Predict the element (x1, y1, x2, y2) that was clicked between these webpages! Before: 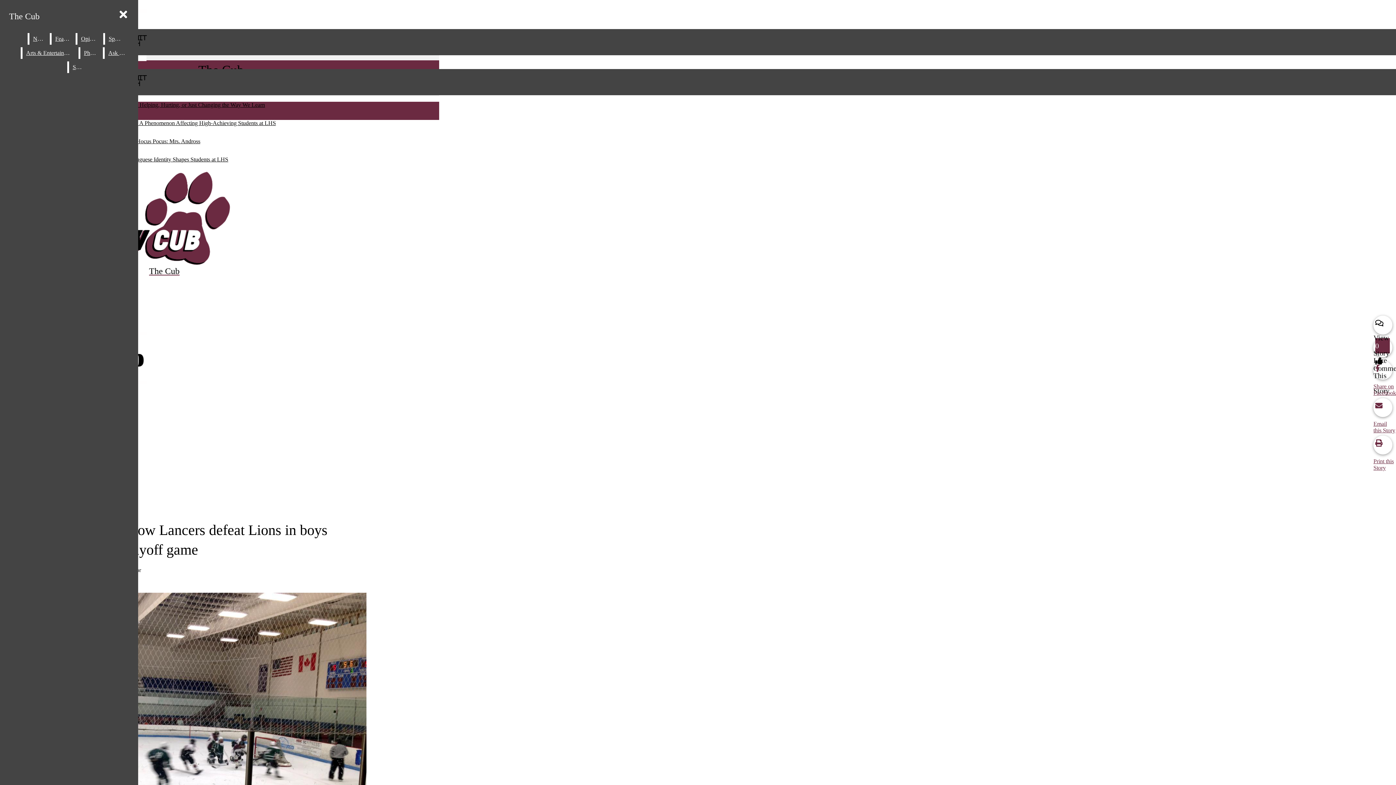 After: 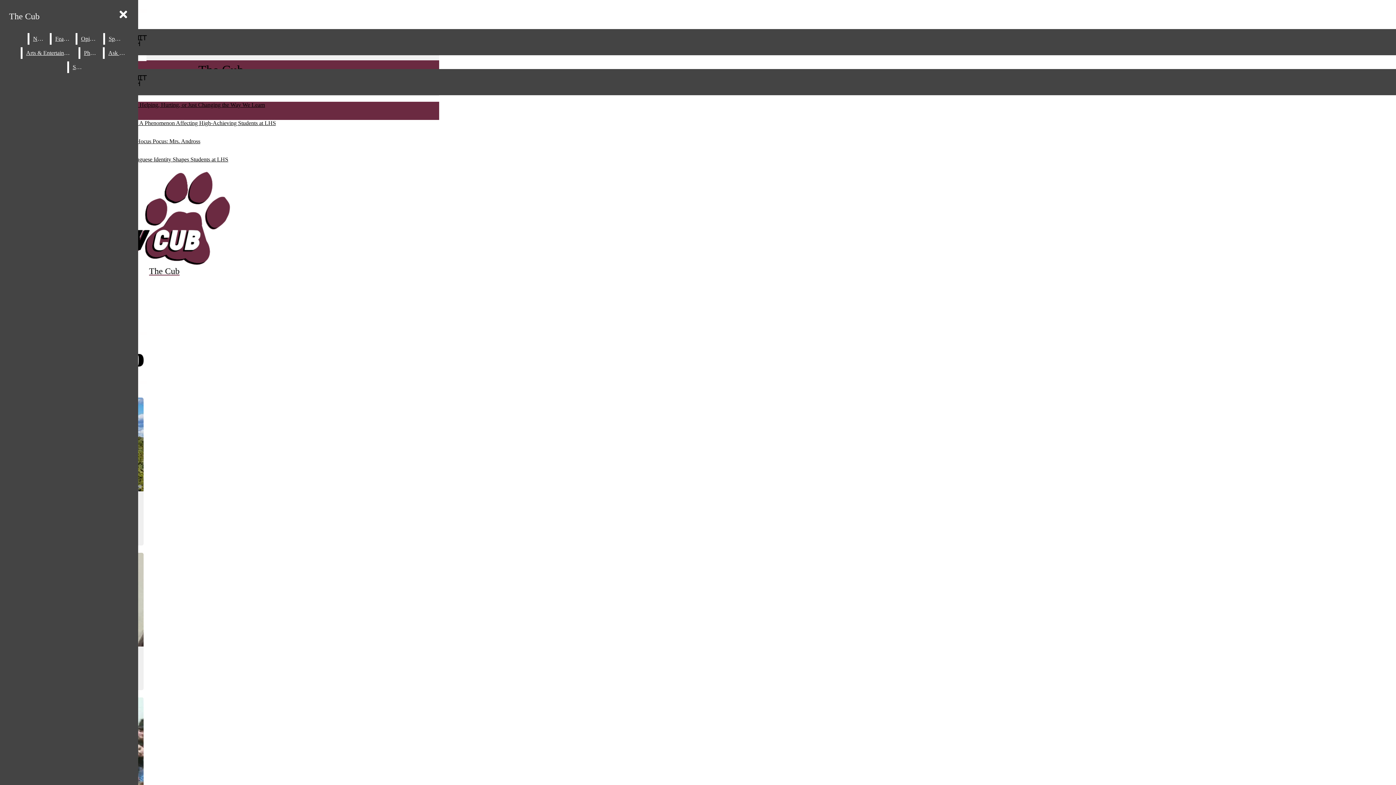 Action: bbox: (29, 33, 48, 44) label: News